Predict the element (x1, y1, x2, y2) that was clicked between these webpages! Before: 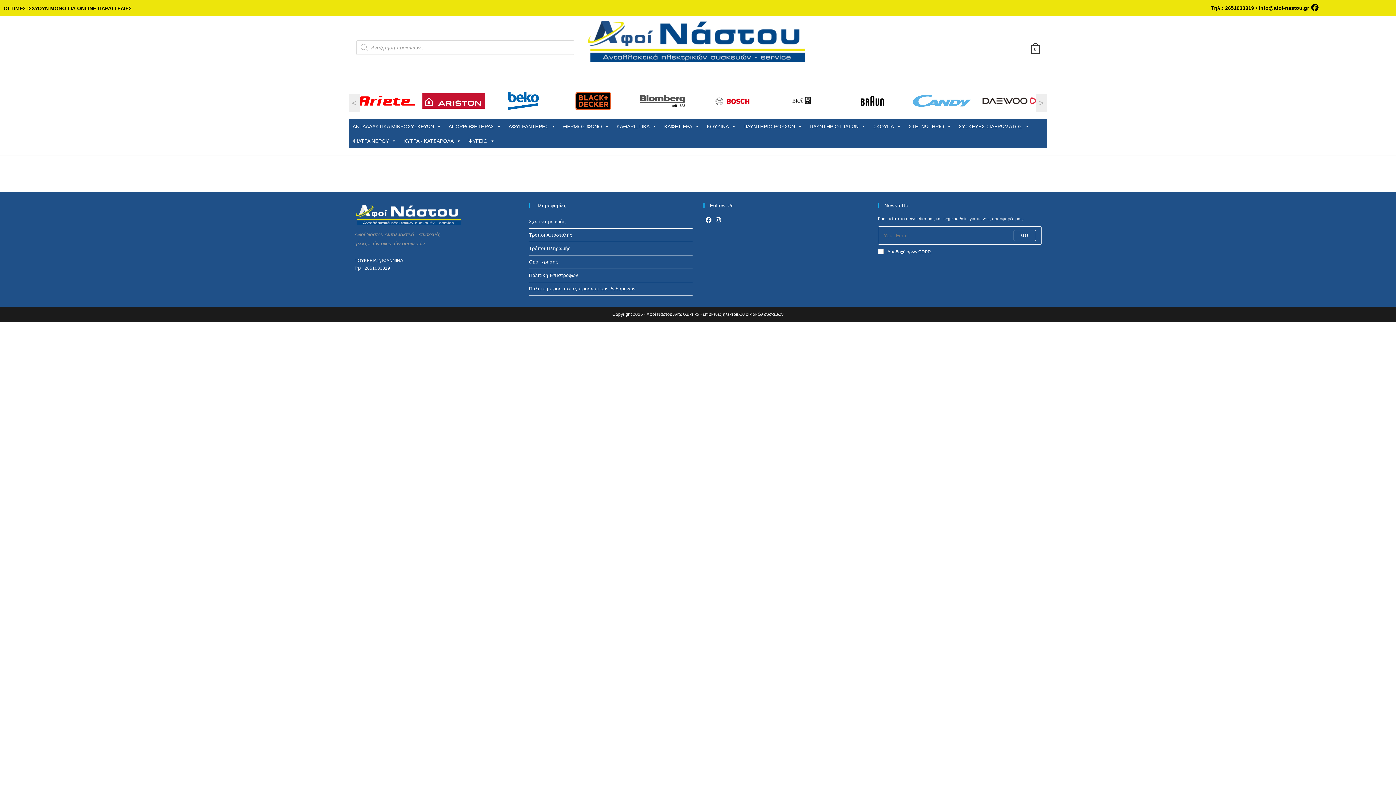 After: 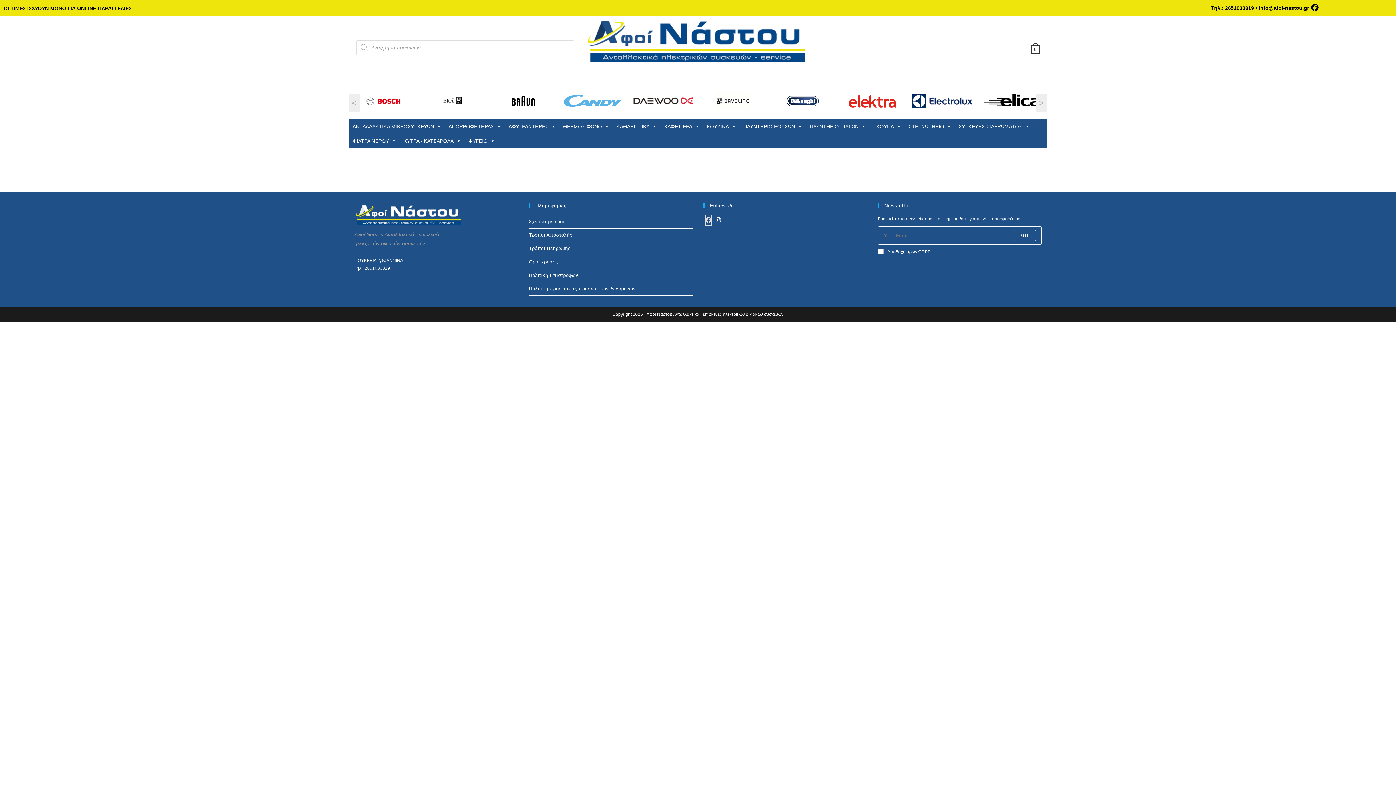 Action: label: Facebook bbox: (705, 215, 711, 225)